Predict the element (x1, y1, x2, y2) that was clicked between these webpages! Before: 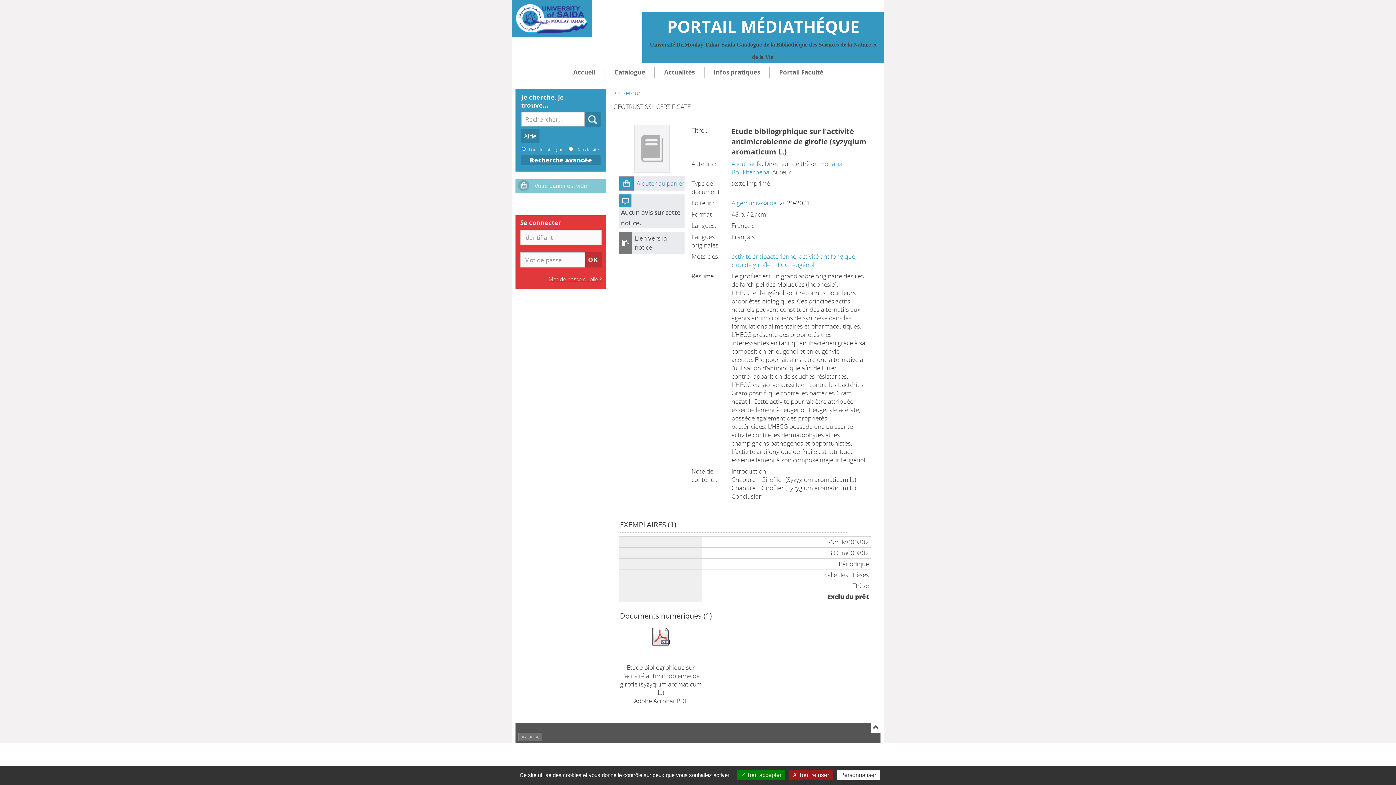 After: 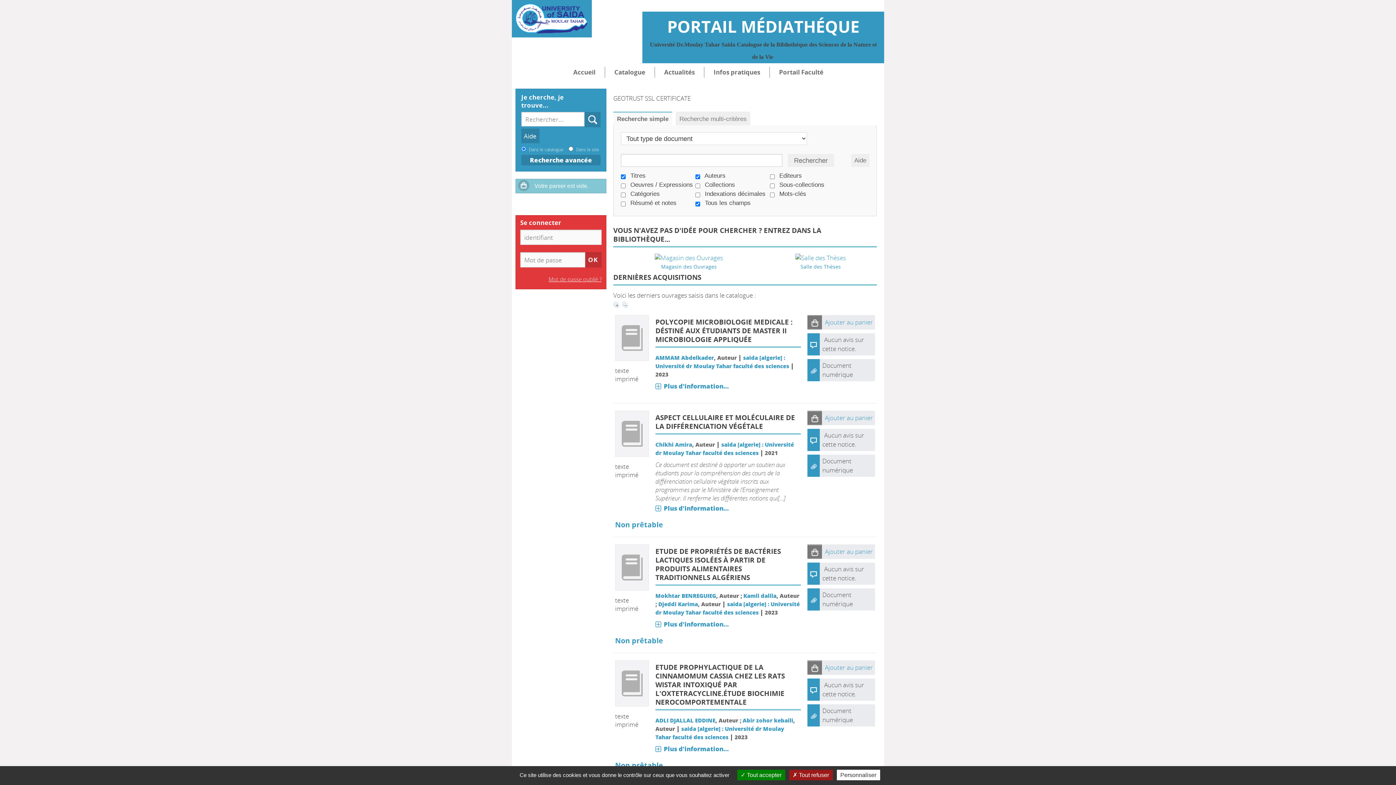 Action: bbox: (530, 156, 592, 164) label: Recherche avancée